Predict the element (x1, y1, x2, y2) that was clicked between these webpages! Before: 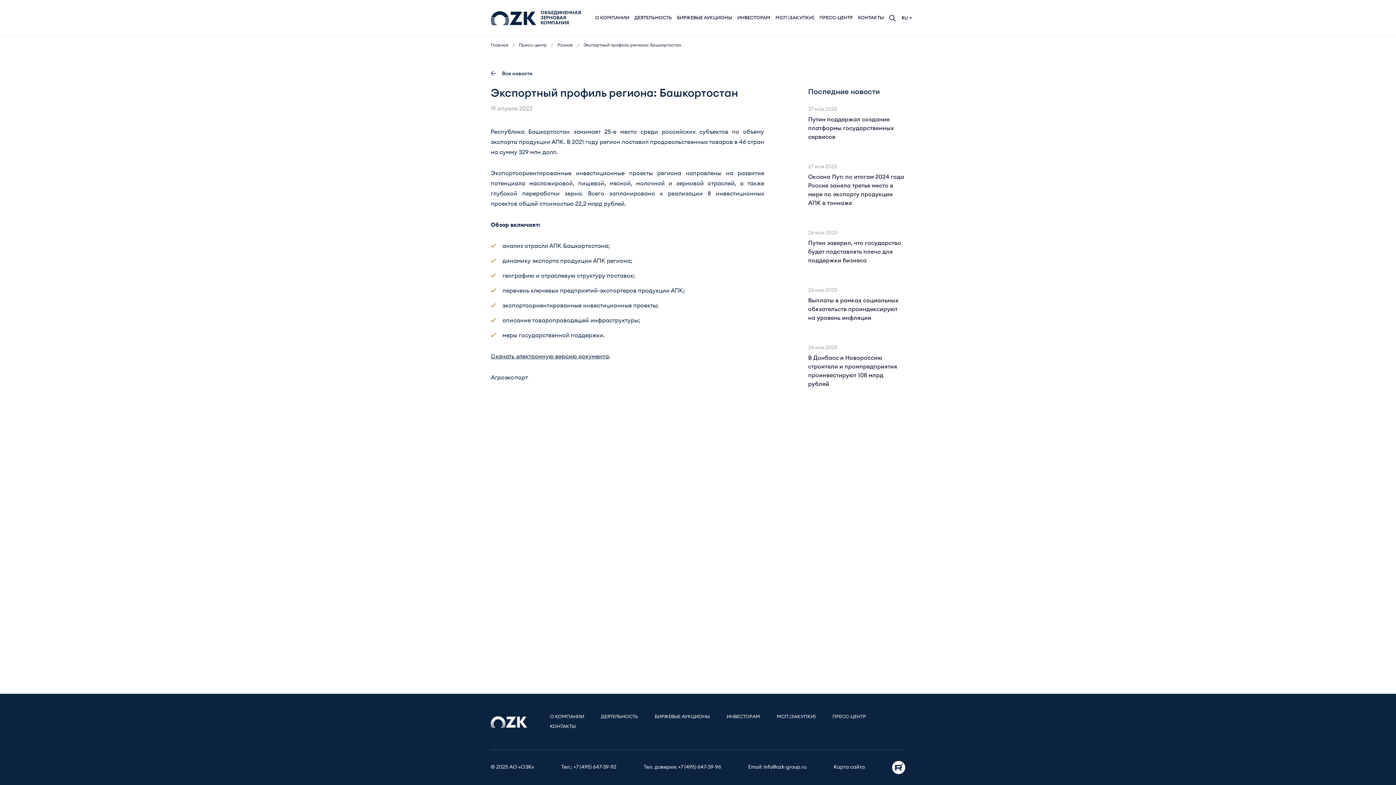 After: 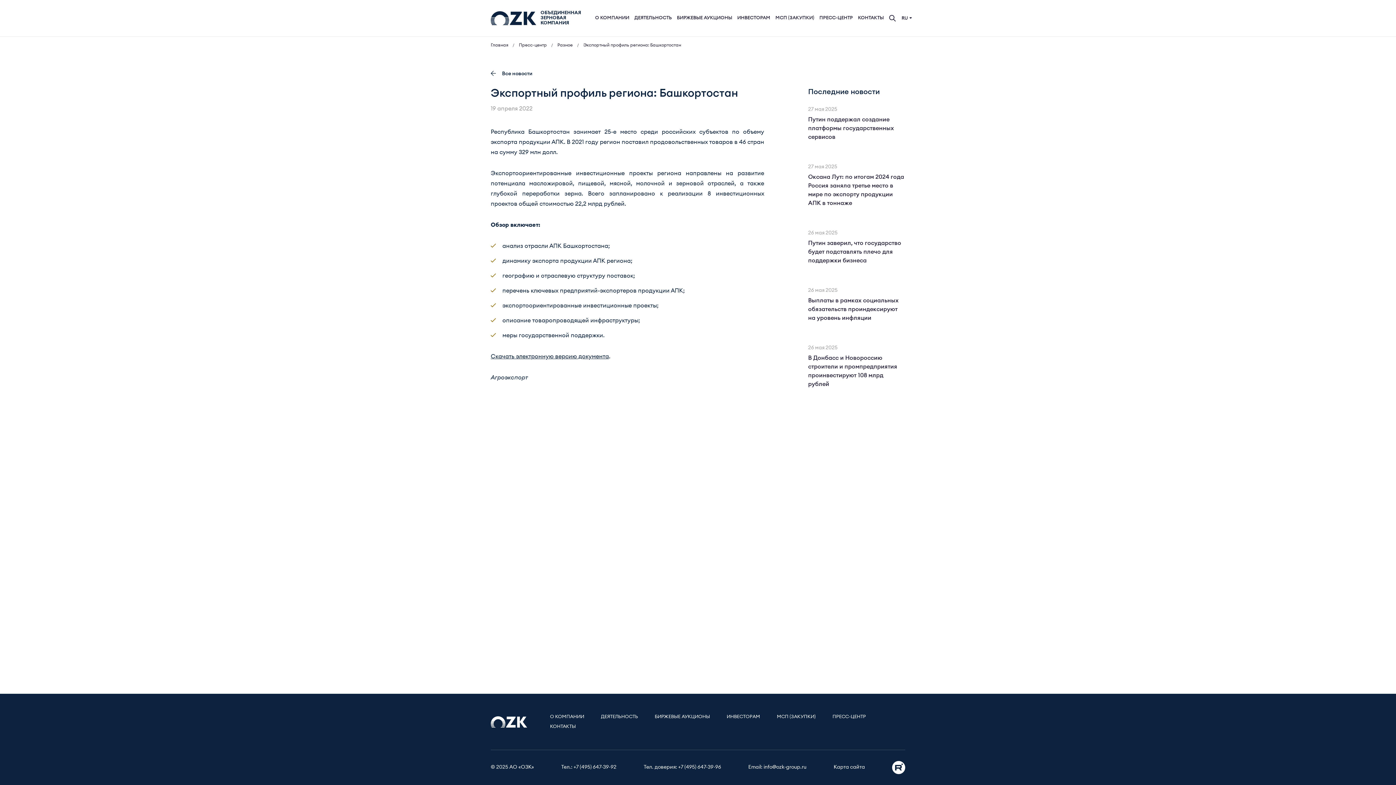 Action: label: Скачать электронную версию документа bbox: (490, 353, 609, 359)